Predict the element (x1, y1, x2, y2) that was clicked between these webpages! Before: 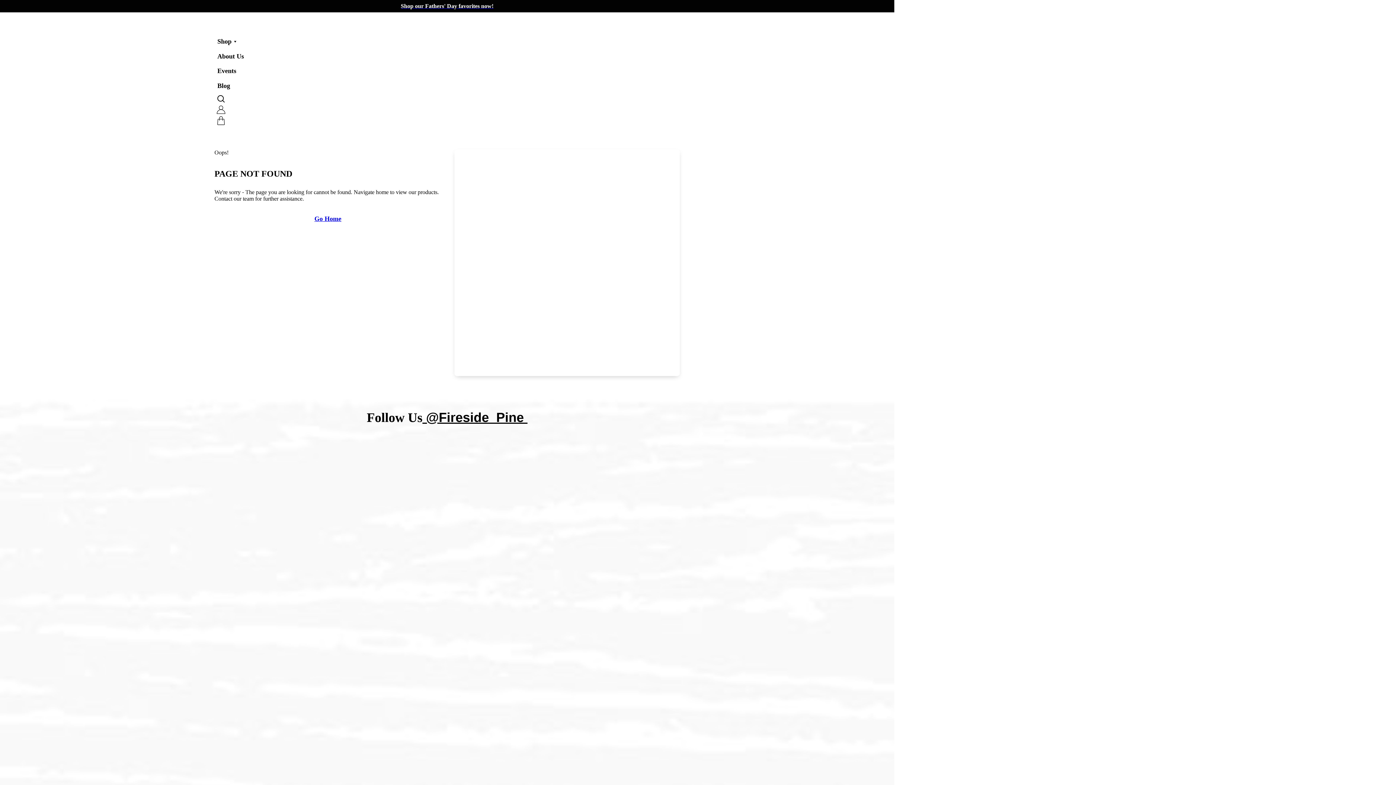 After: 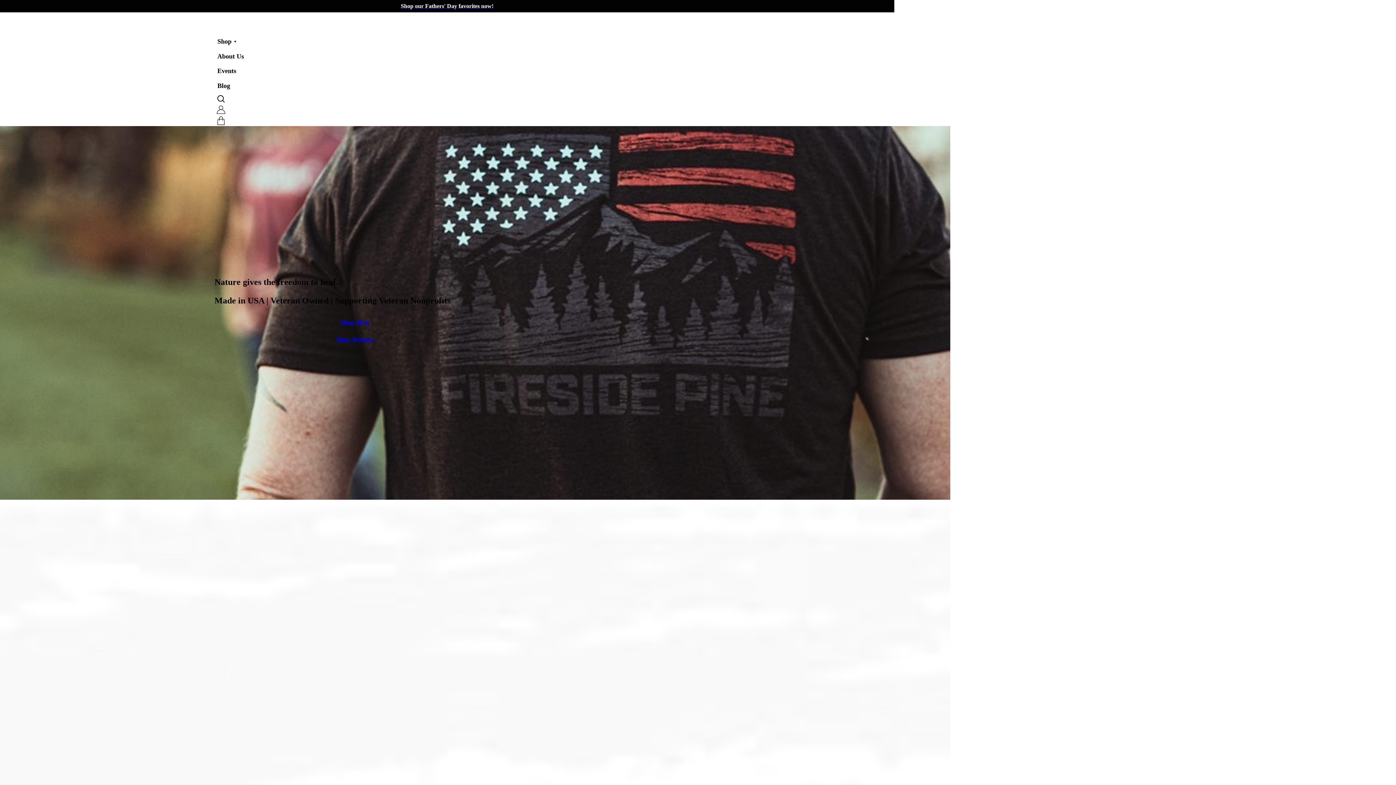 Action: label: Go Home bbox: (214, 210, 440, 227)